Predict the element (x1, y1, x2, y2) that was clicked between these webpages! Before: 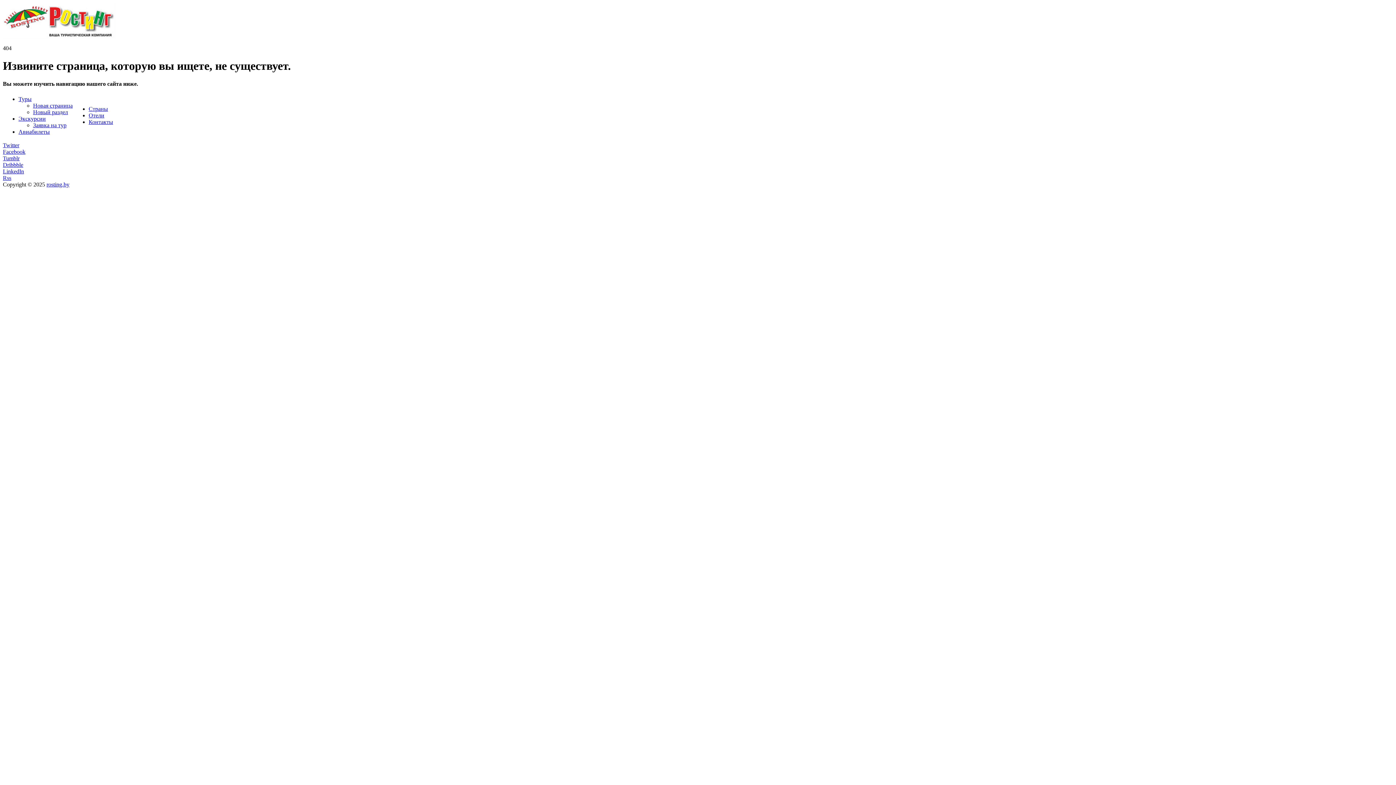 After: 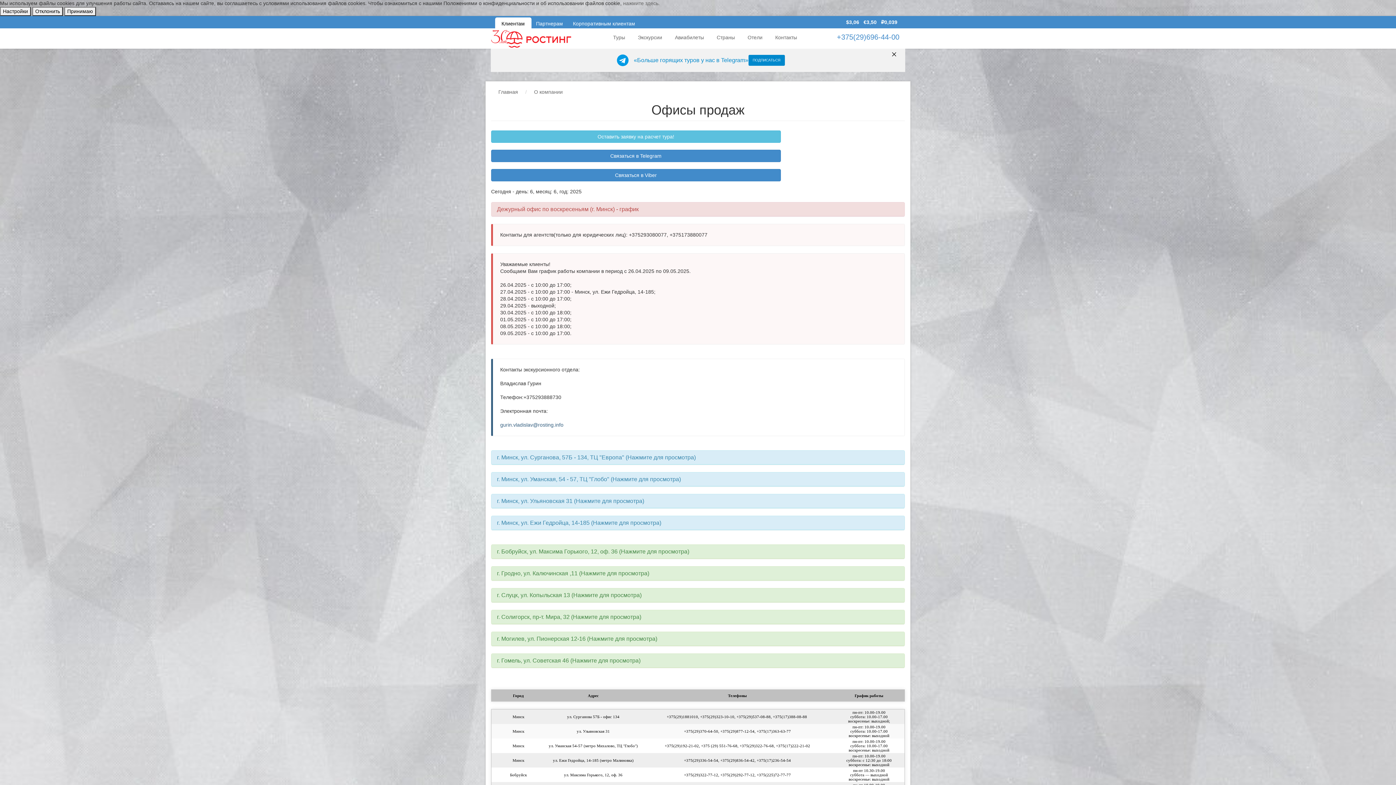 Action: bbox: (88, 118, 113, 125) label: Контакты